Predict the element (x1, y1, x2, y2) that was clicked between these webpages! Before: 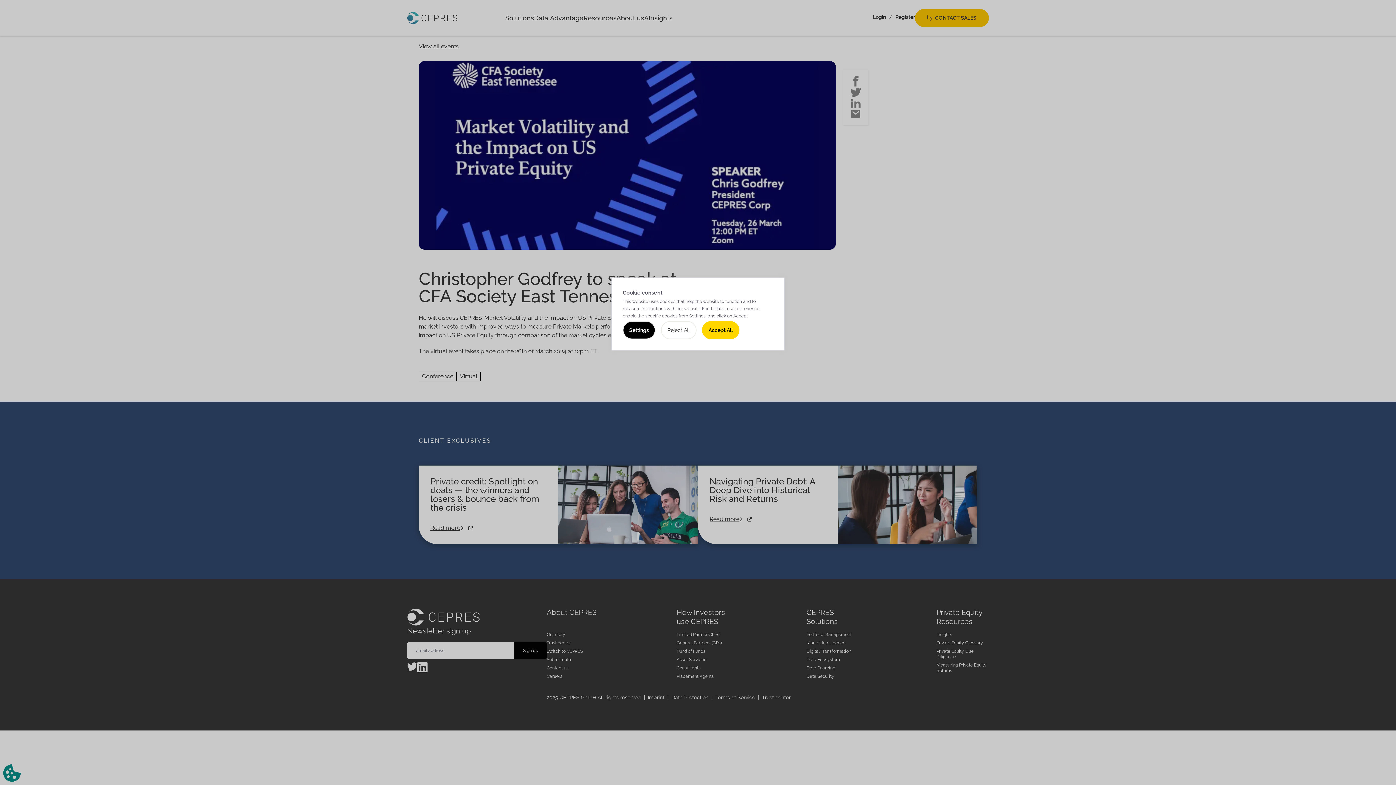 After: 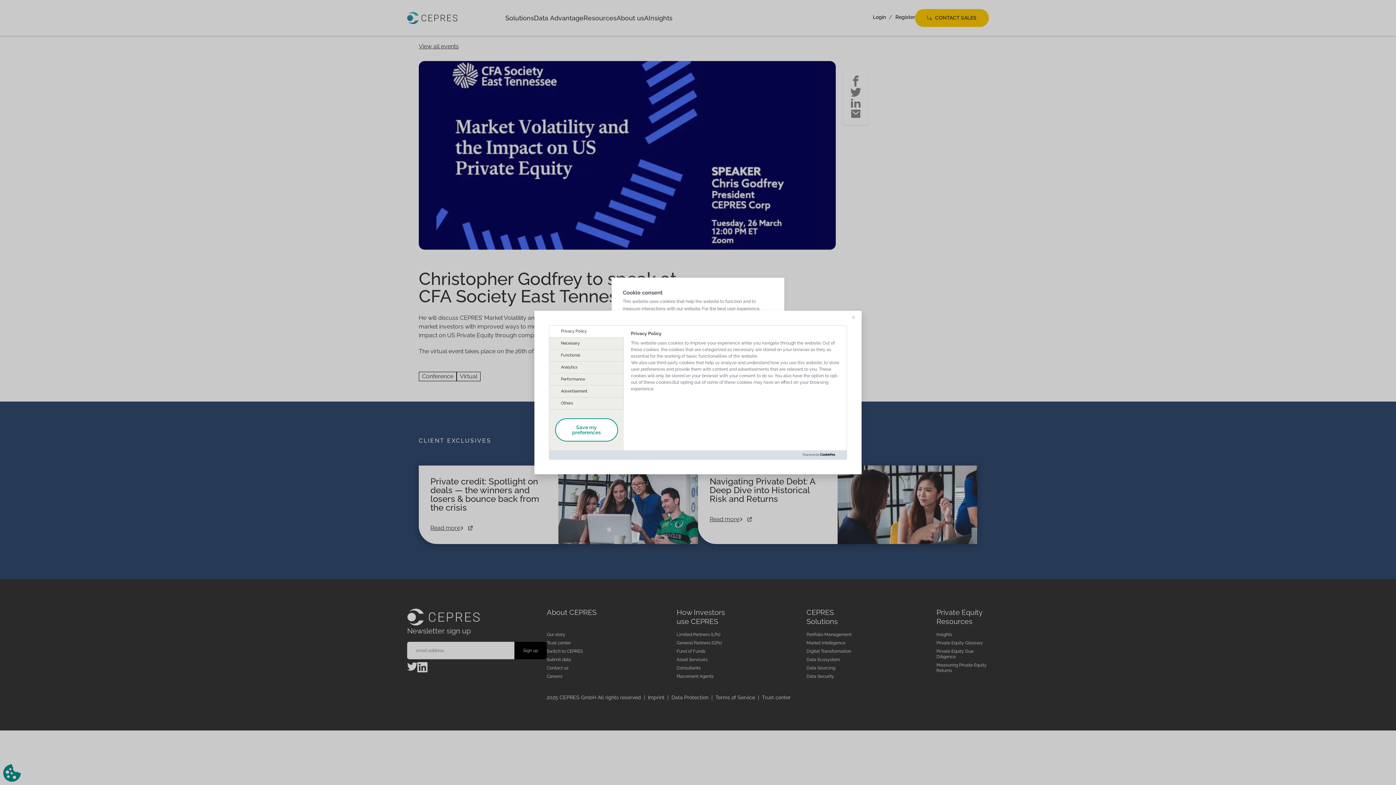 Action: bbox: (622, 321, 655, 339) label: Settings